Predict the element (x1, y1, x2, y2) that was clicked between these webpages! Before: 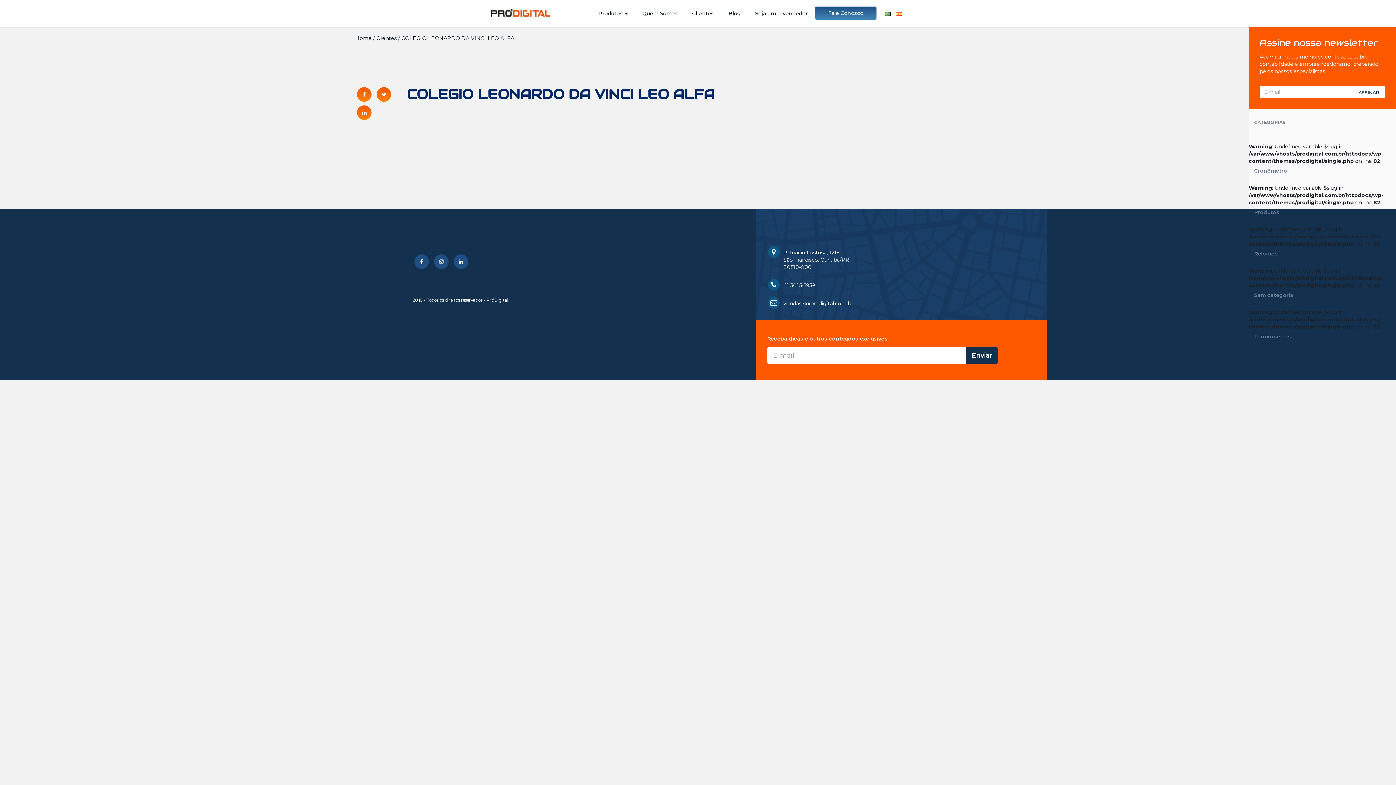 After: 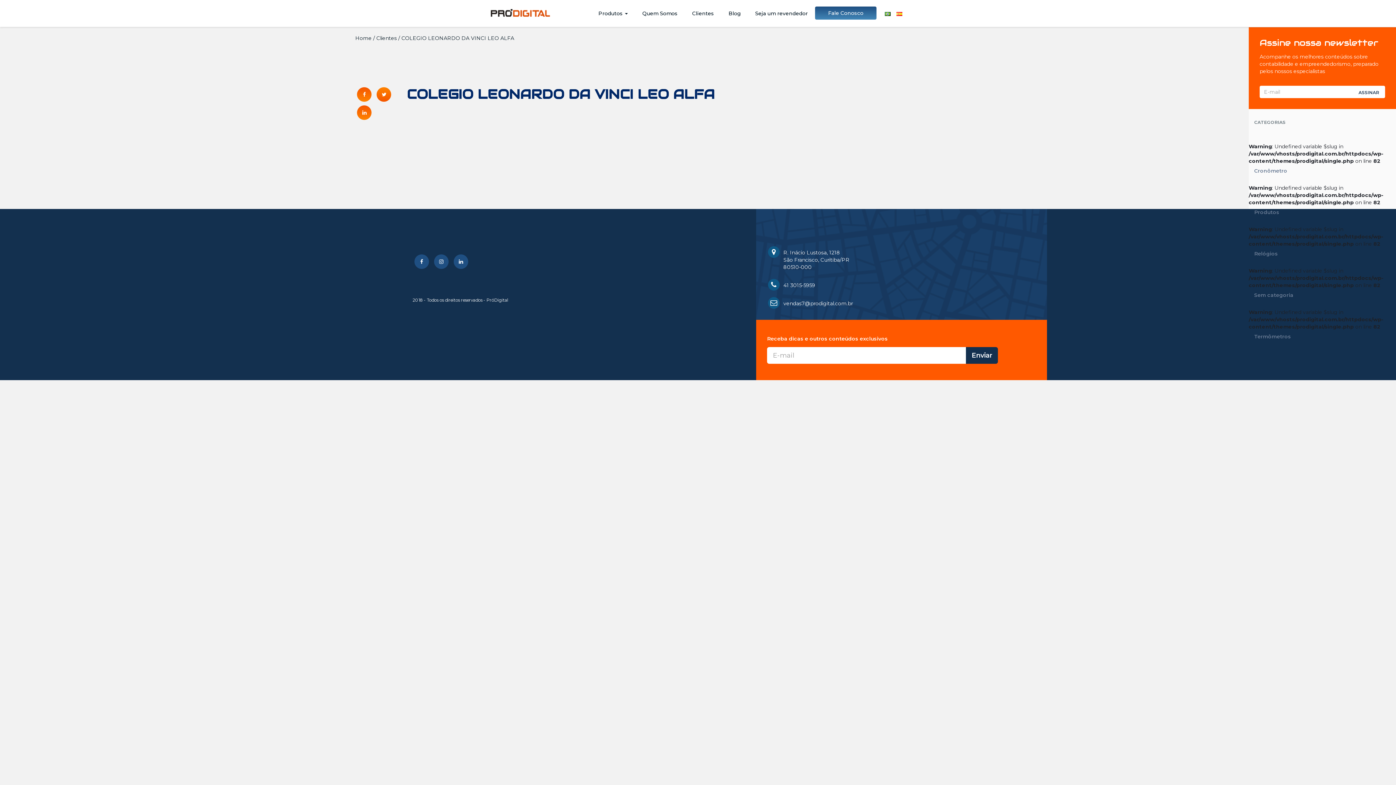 Action: bbox: (376, 87, 391, 101)